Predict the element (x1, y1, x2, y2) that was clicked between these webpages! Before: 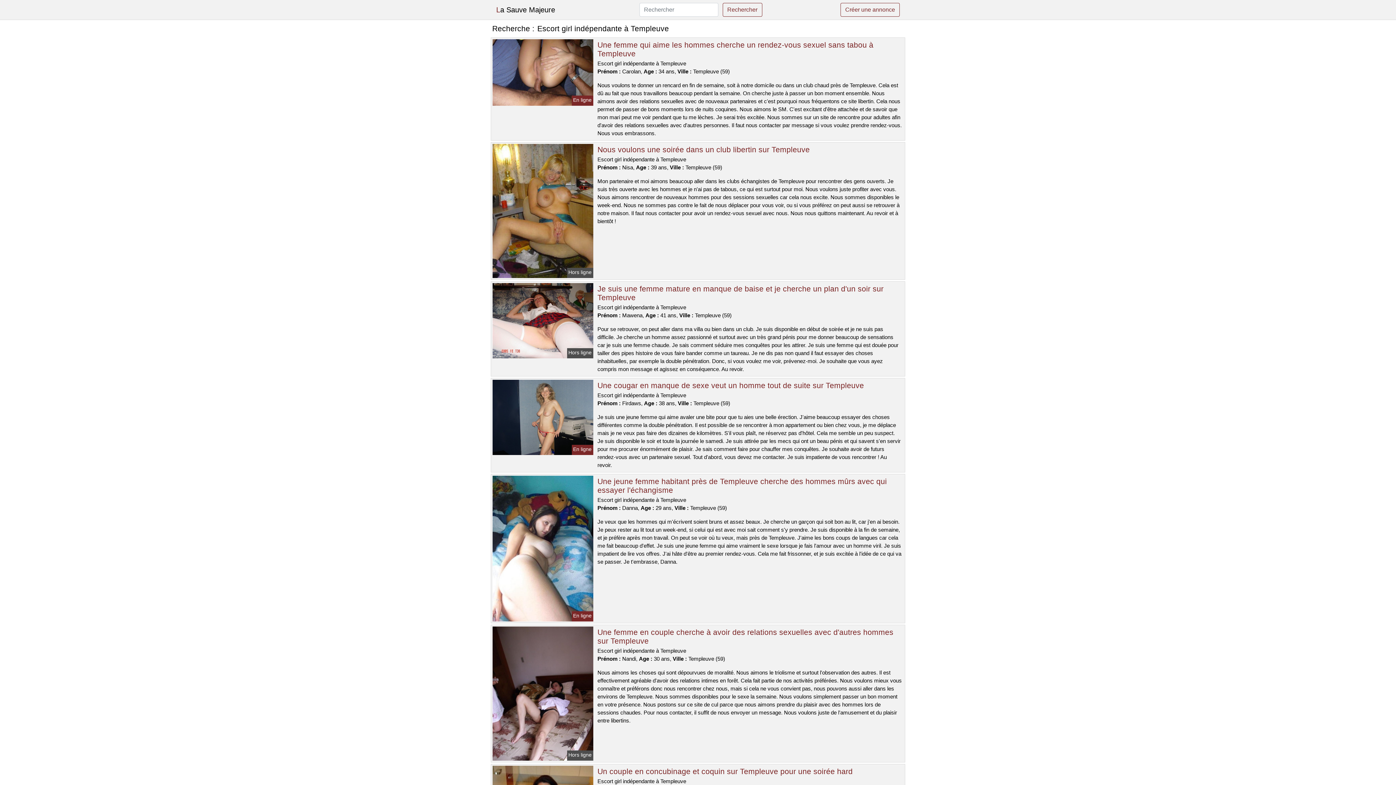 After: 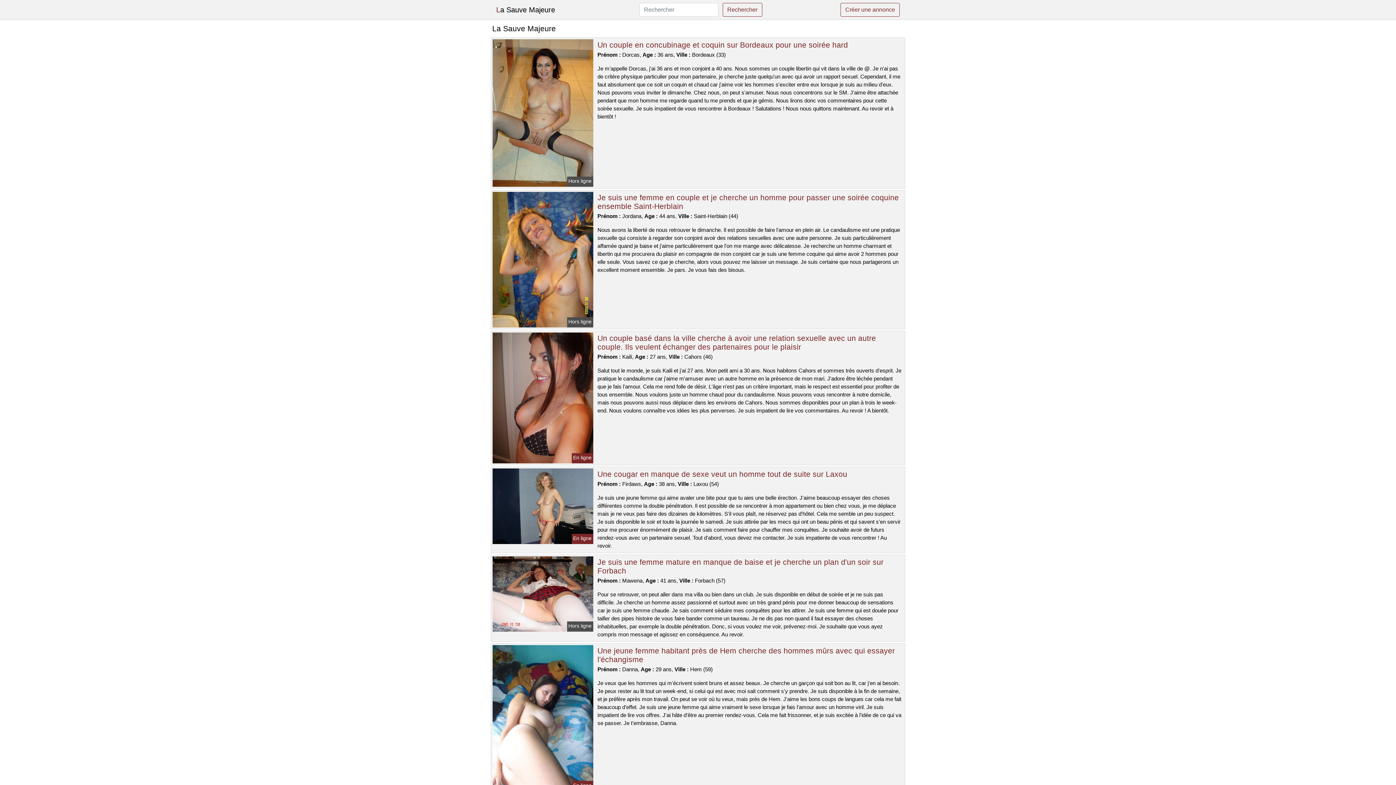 Action: label: La Sauve Majeure bbox: (496, 2, 555, 17)